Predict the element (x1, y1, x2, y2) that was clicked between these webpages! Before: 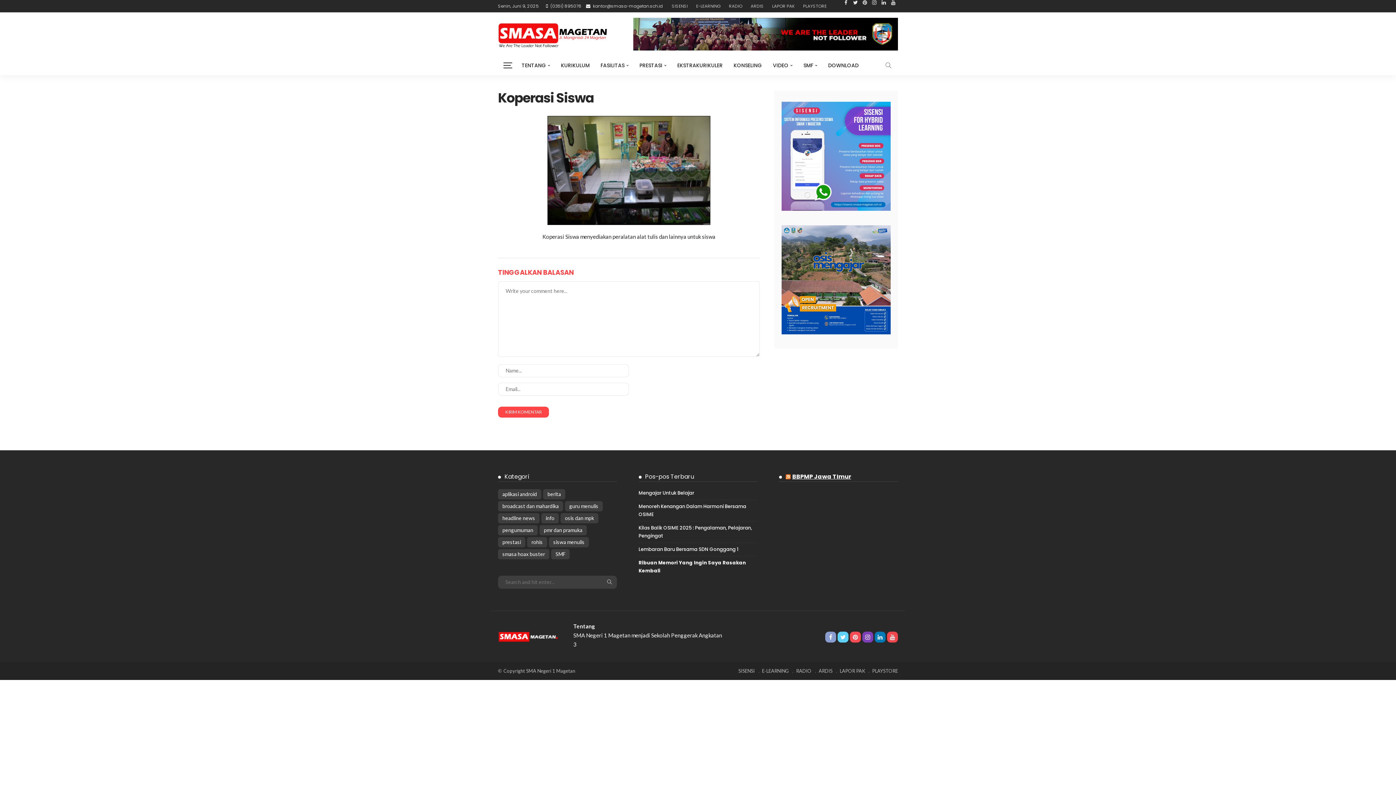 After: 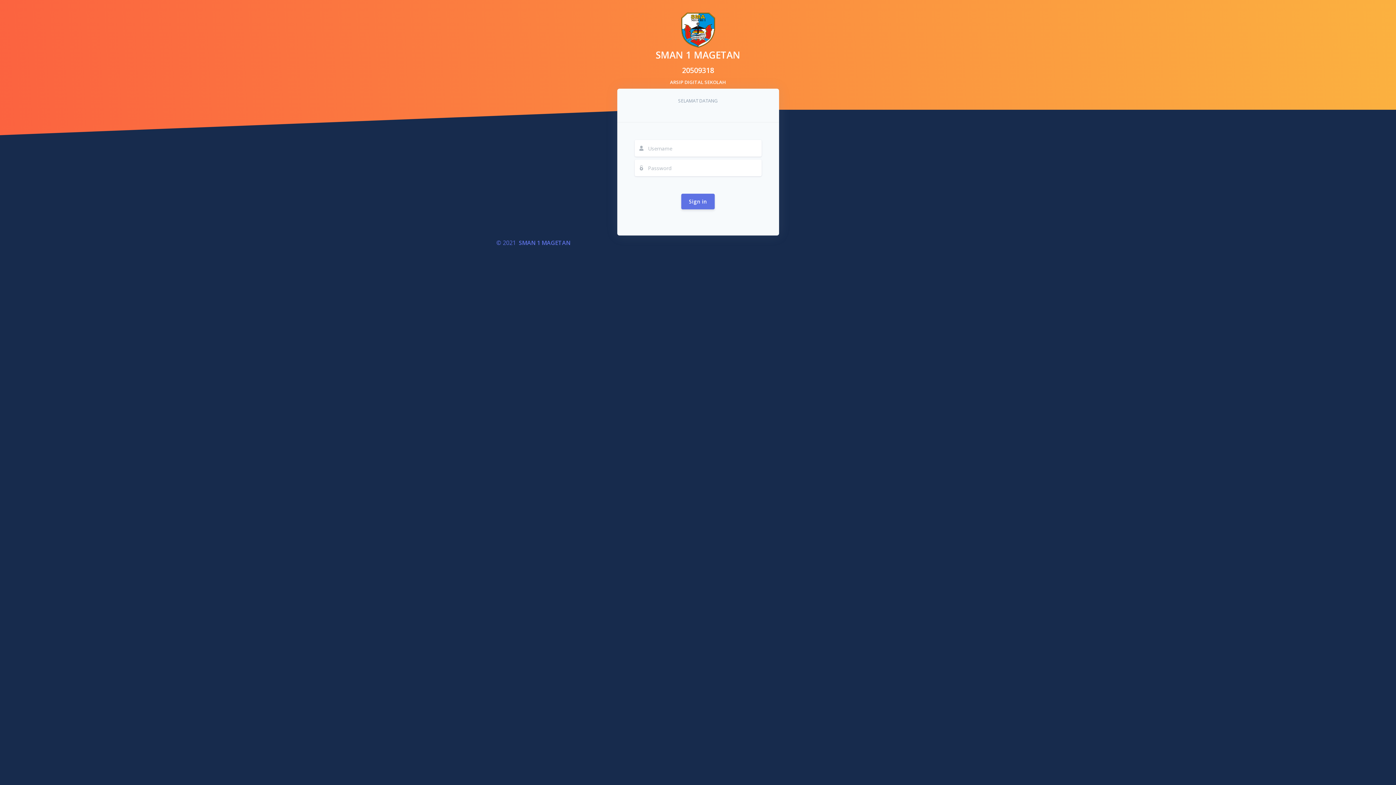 Action: bbox: (818, 668, 832, 674) label: ARDIS